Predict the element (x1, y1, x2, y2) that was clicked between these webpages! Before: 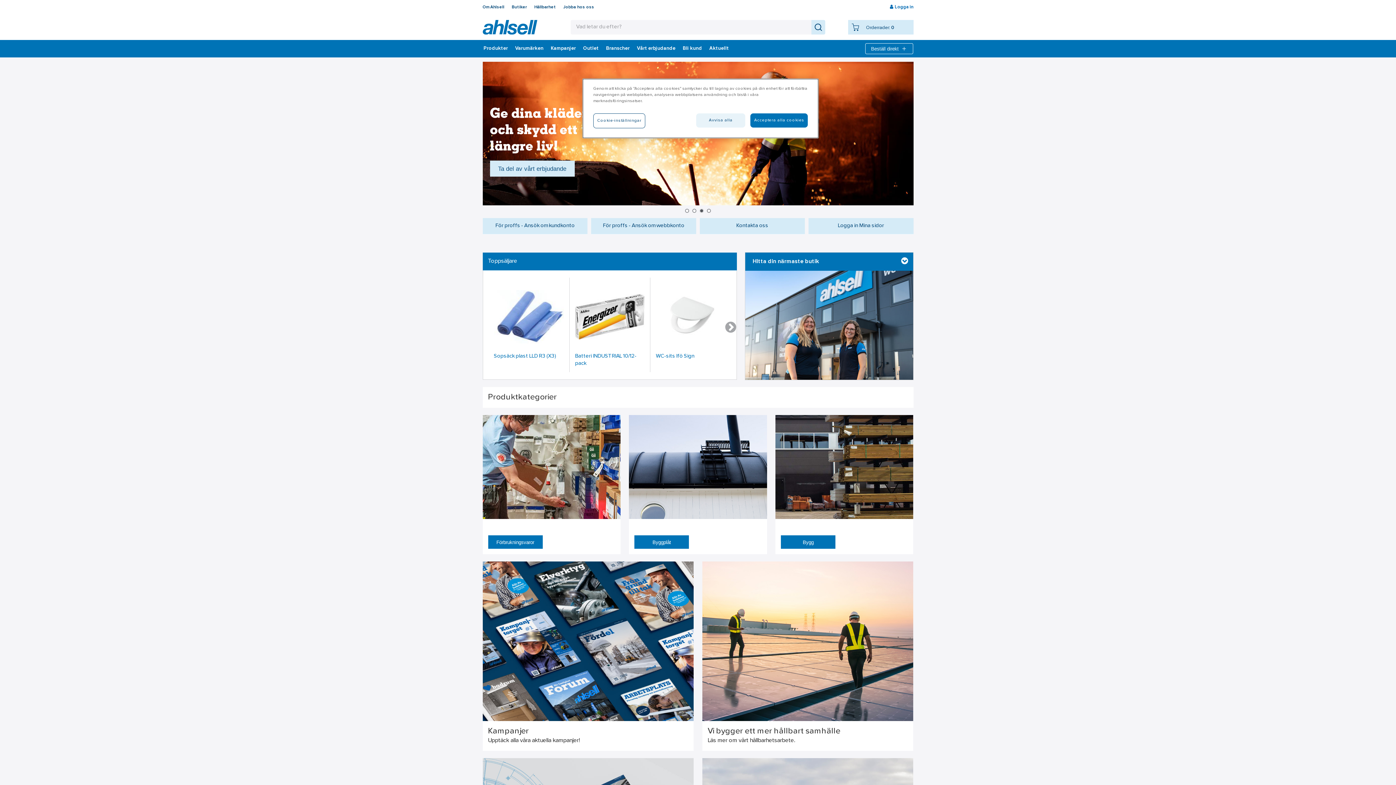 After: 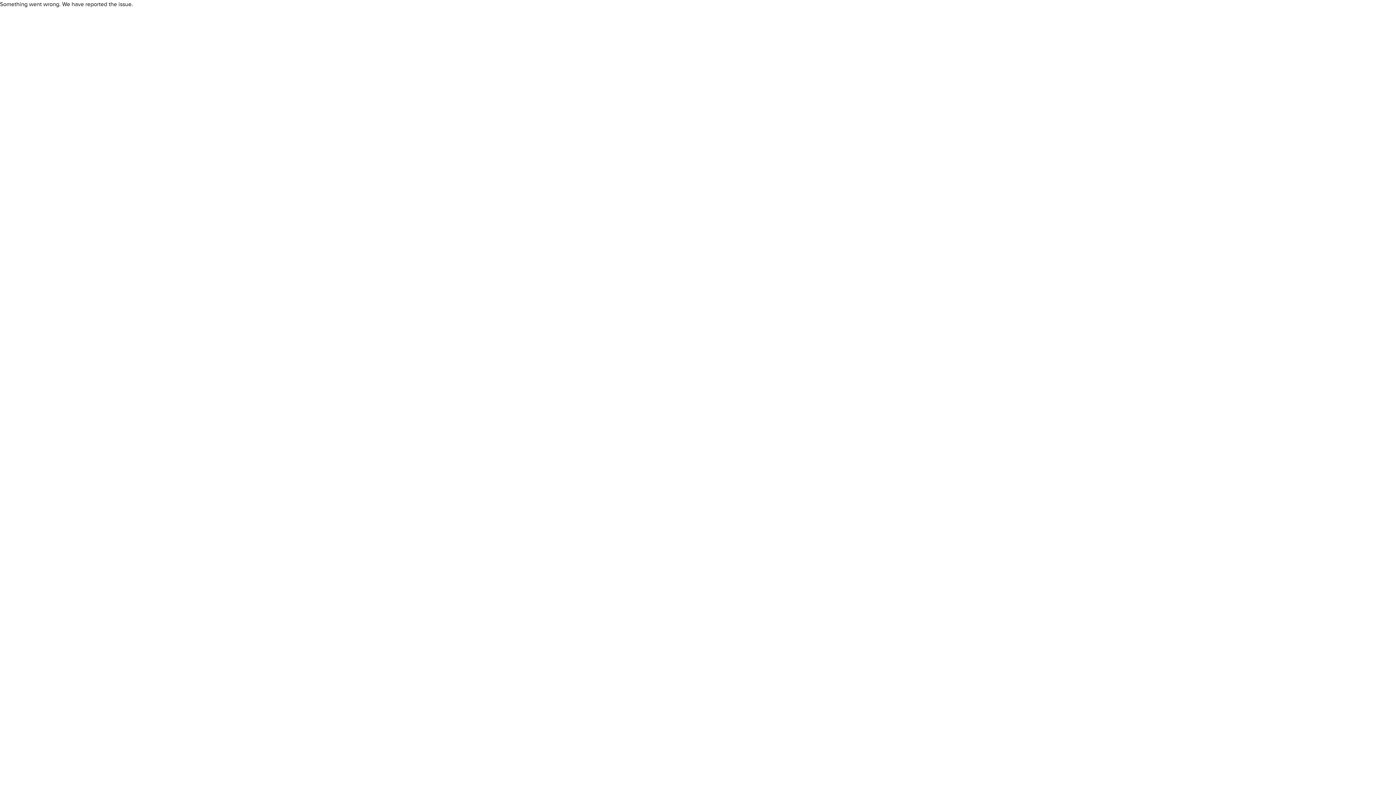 Action: bbox: (775, 415, 913, 530)